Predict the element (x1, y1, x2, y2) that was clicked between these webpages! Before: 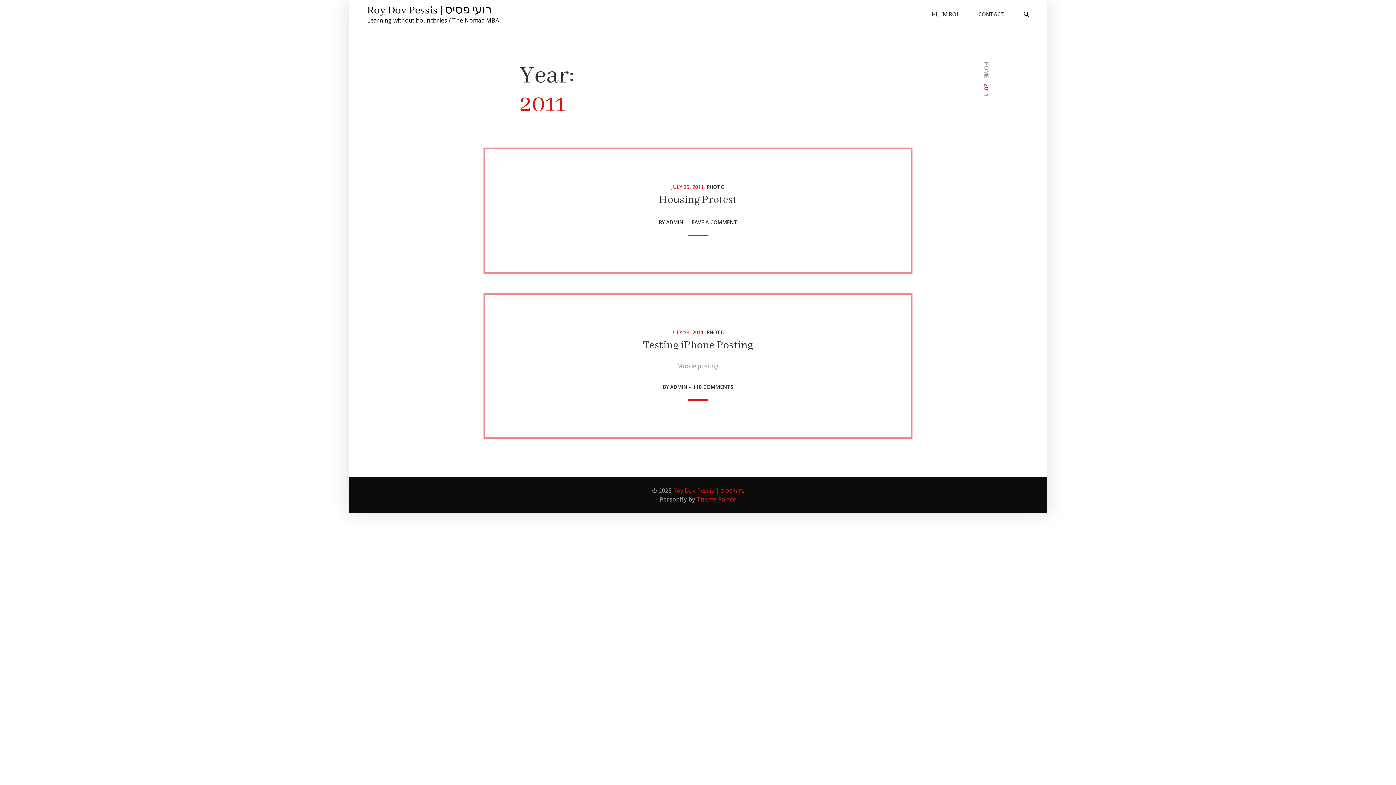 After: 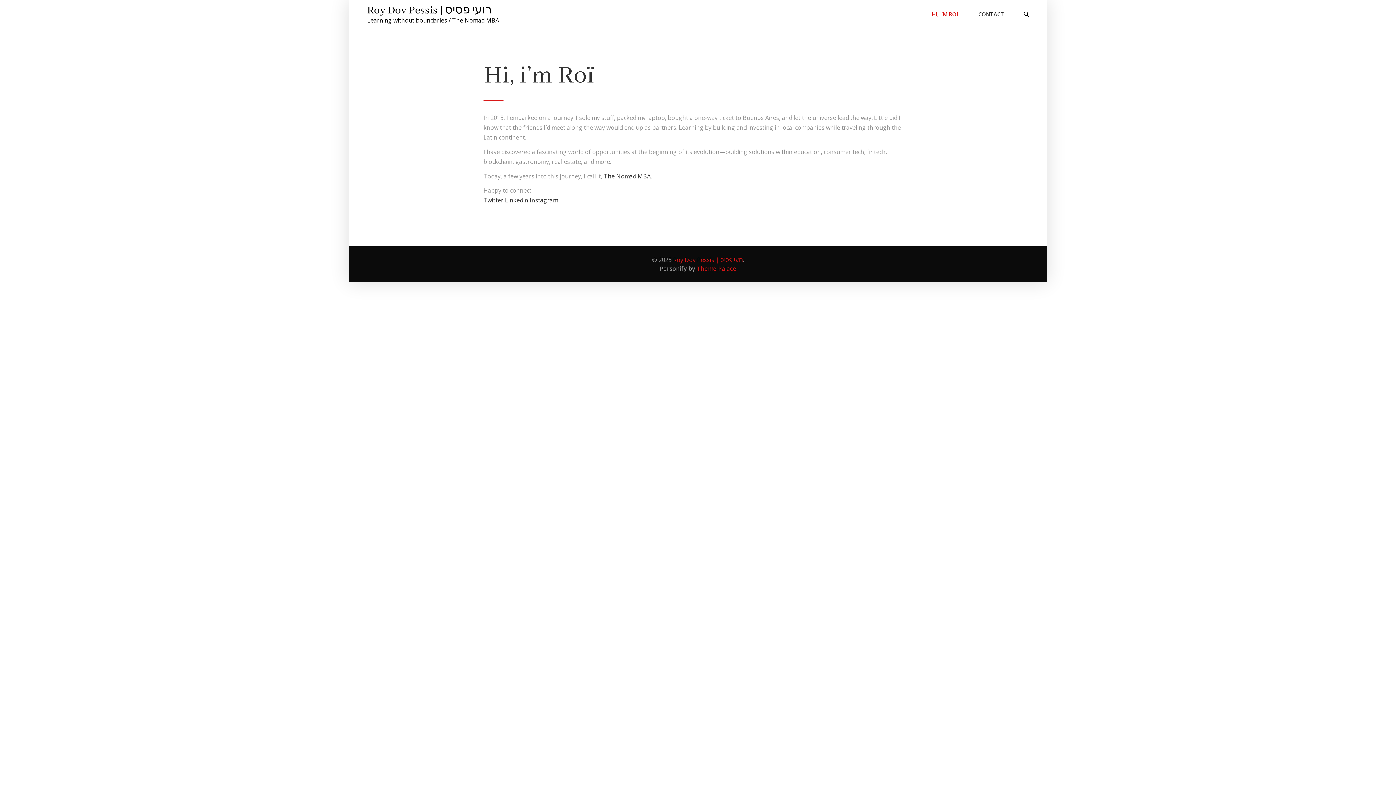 Action: label: Roy Dov Pessis | רועי פסיס bbox: (673, 486, 743, 494)